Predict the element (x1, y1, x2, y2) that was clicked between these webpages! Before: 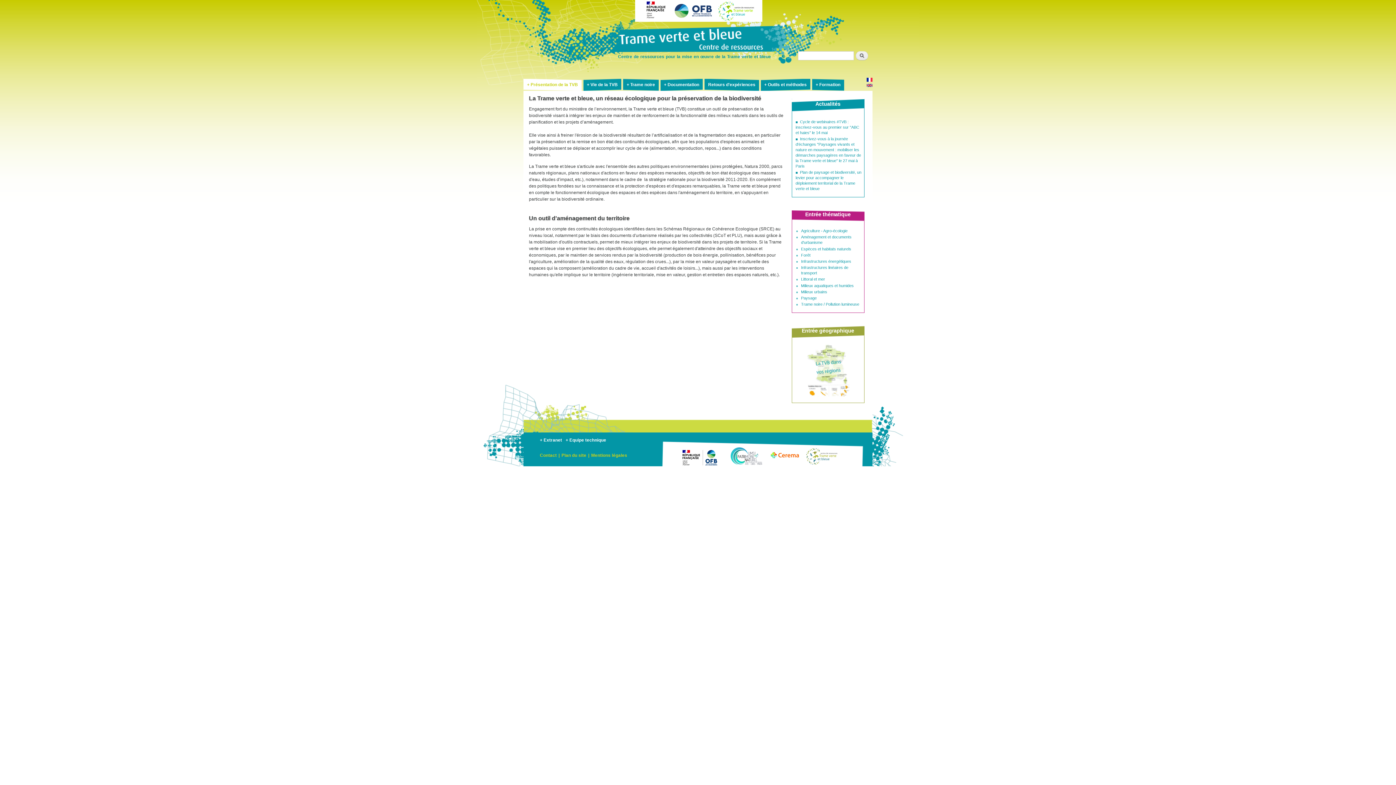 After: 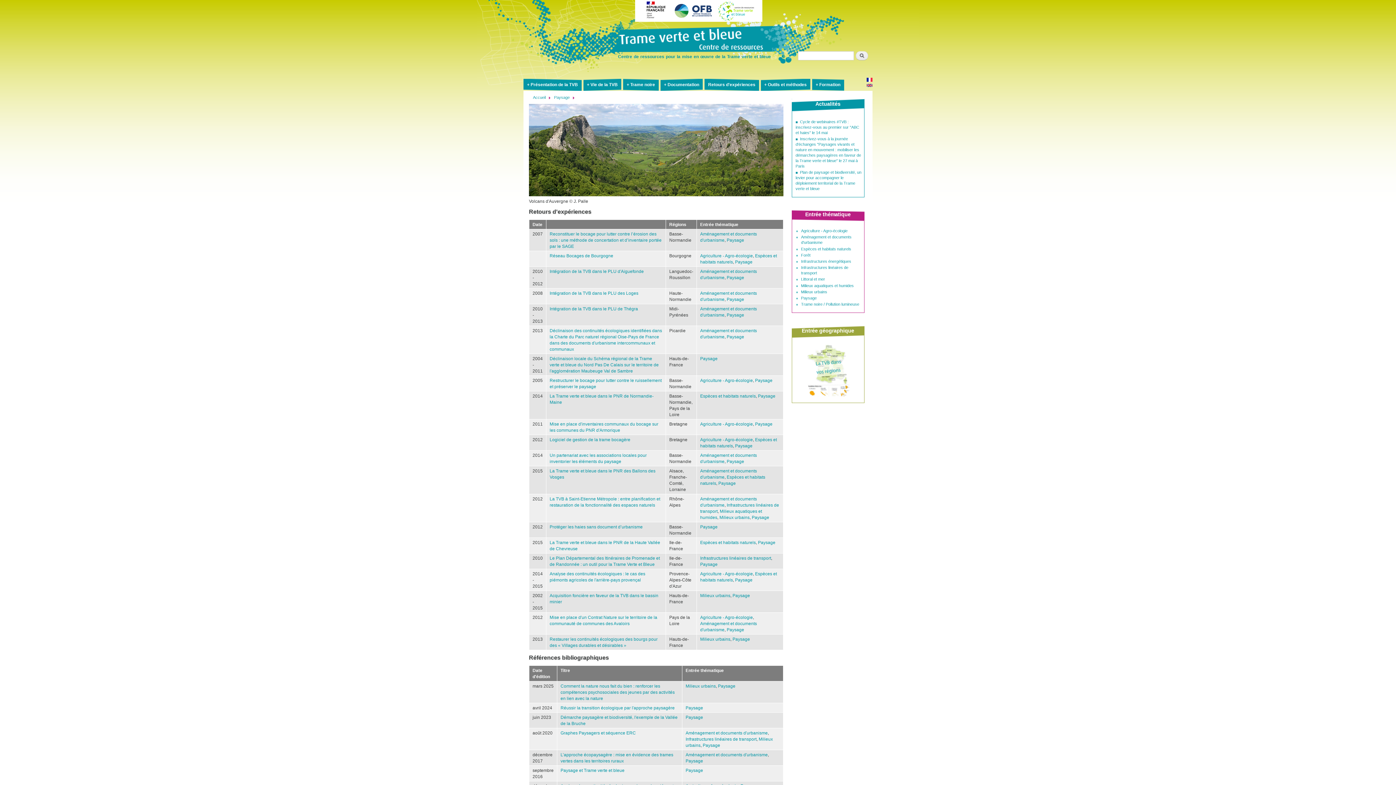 Action: label: Paysage bbox: (801, 295, 816, 300)